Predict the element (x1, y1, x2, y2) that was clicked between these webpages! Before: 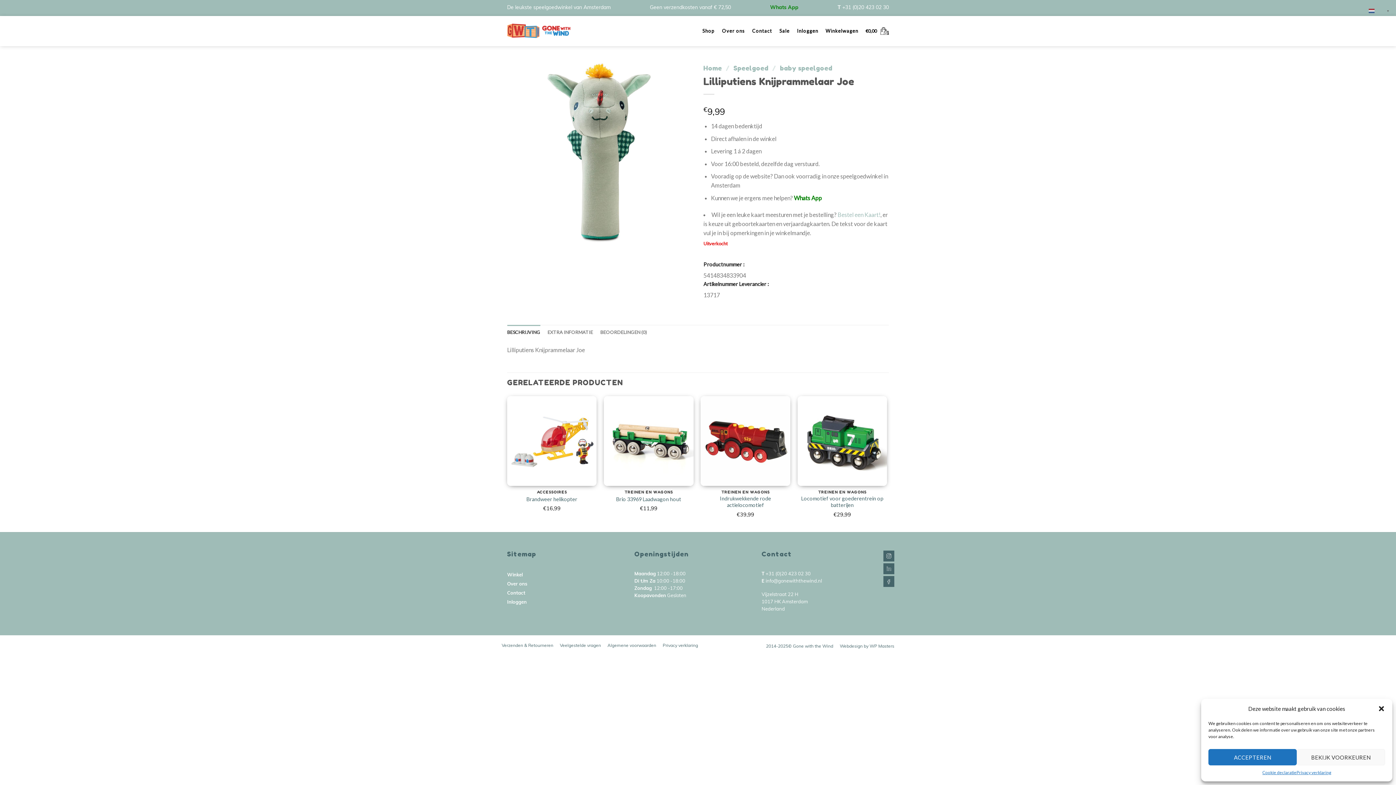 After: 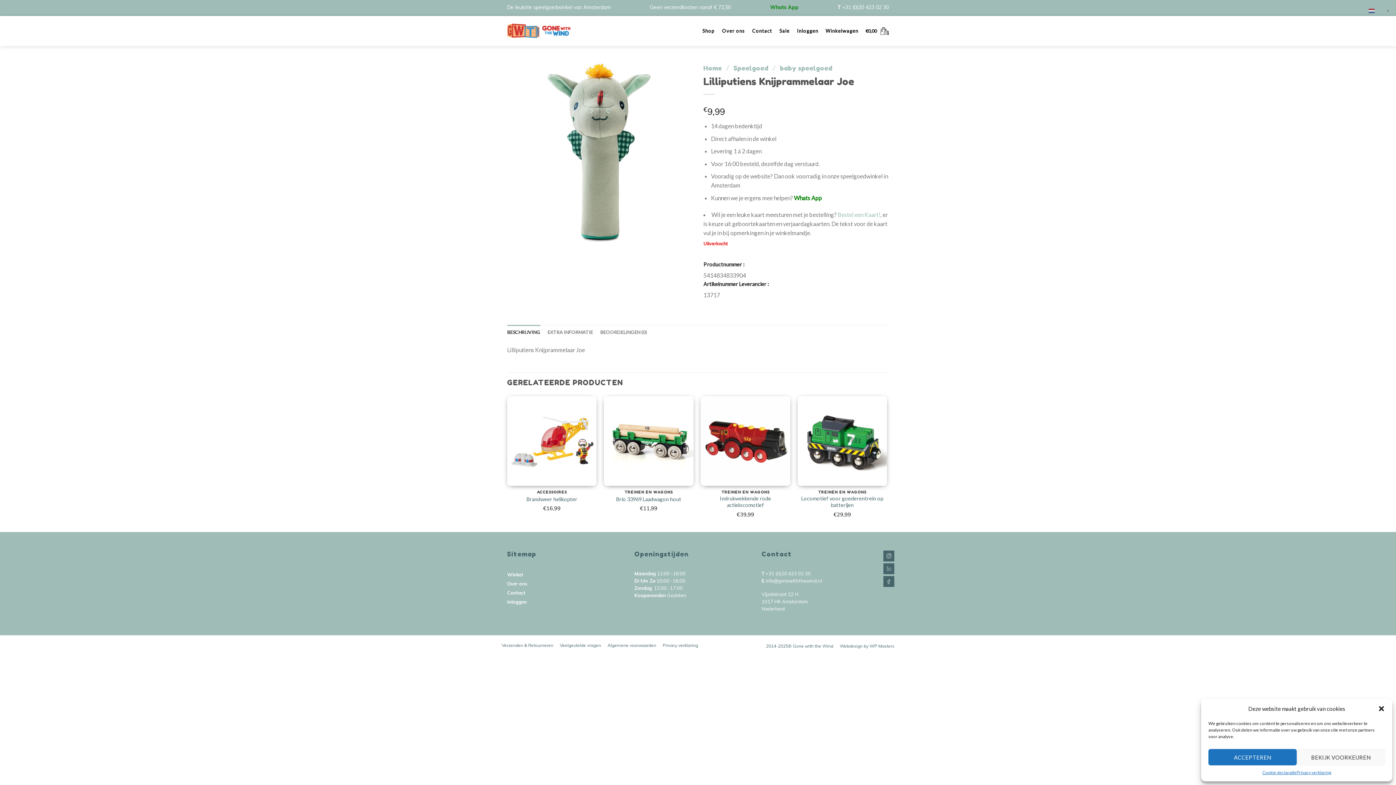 Action: label: BESCHRIJVING bbox: (507, 324, 540, 339)